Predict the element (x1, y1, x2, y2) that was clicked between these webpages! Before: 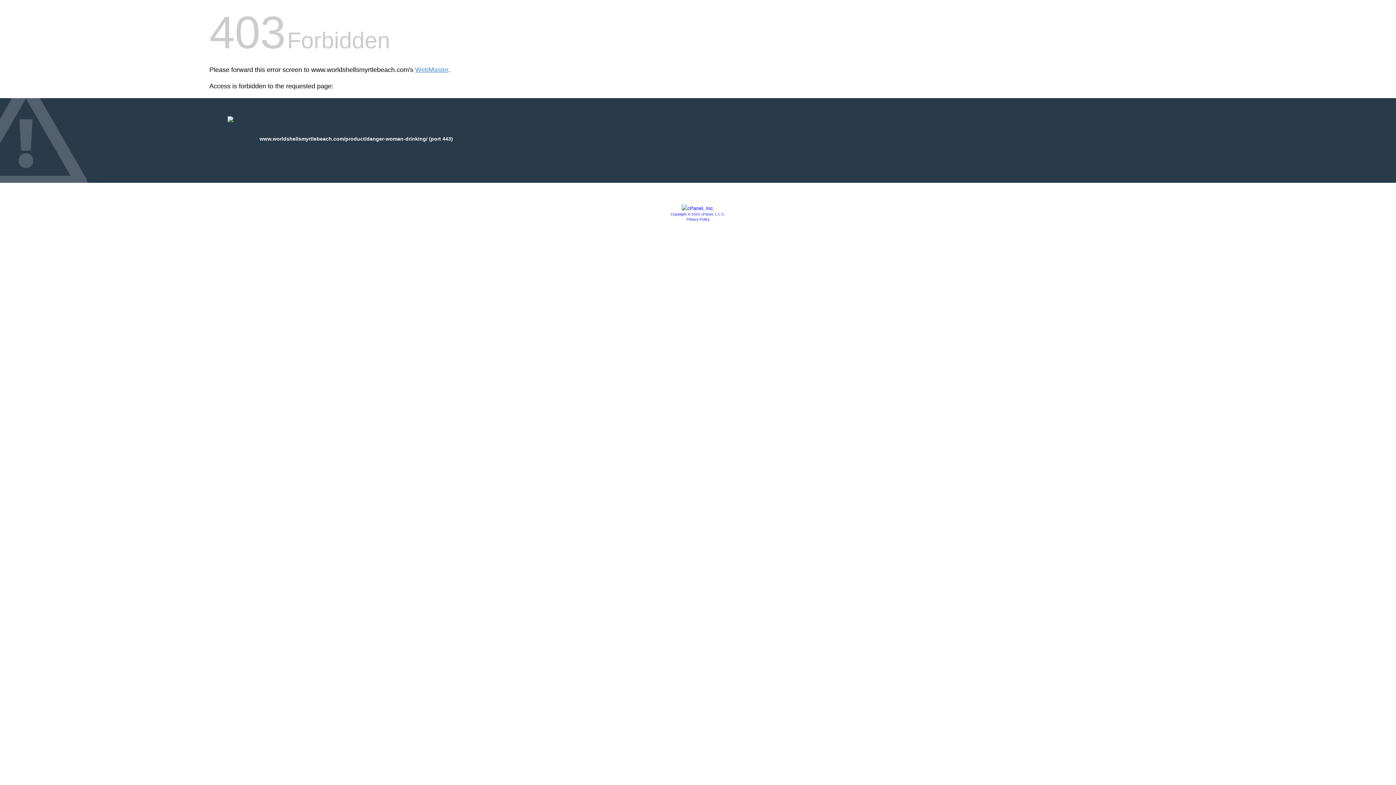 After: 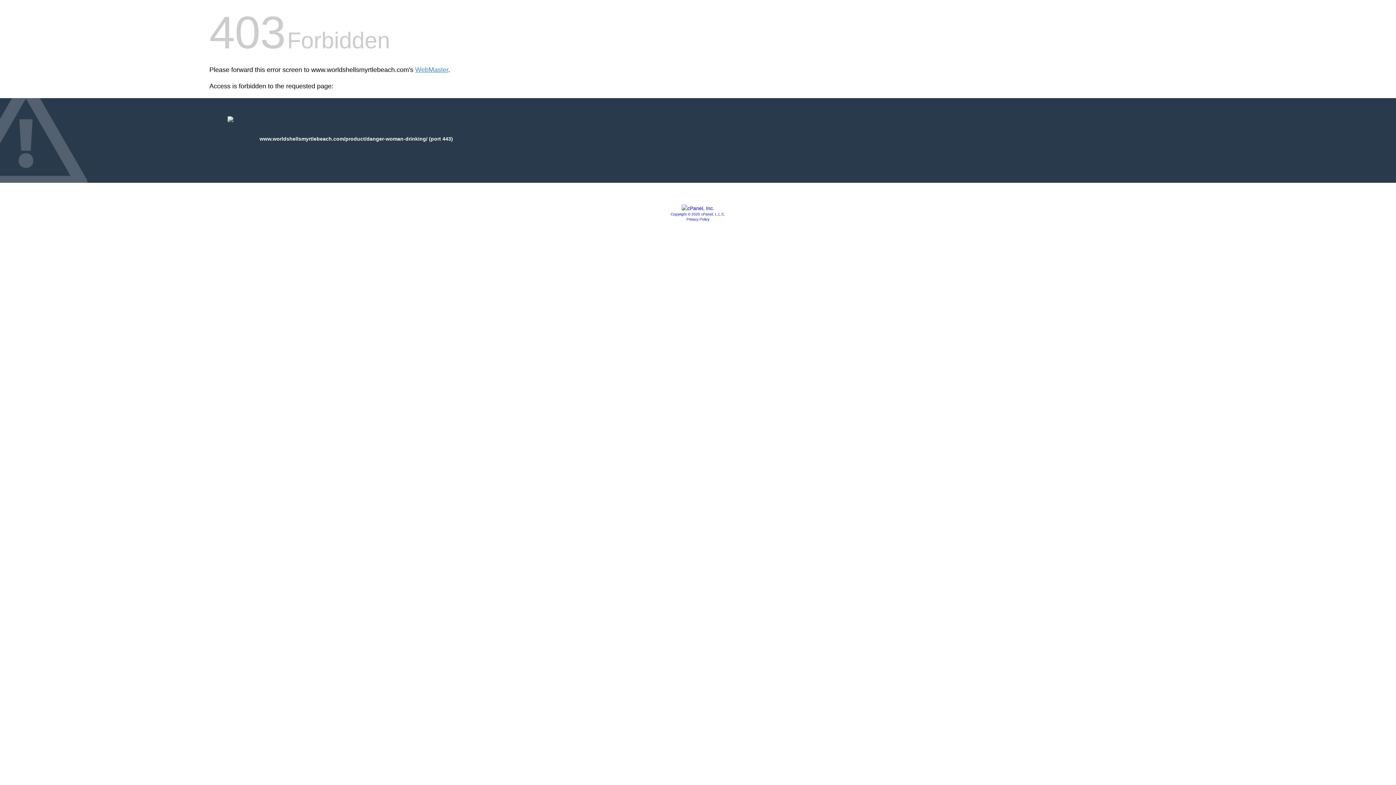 Action: label: Copyright © 2020 cPanel, L.L.C. bbox: (670, 212, 725, 216)